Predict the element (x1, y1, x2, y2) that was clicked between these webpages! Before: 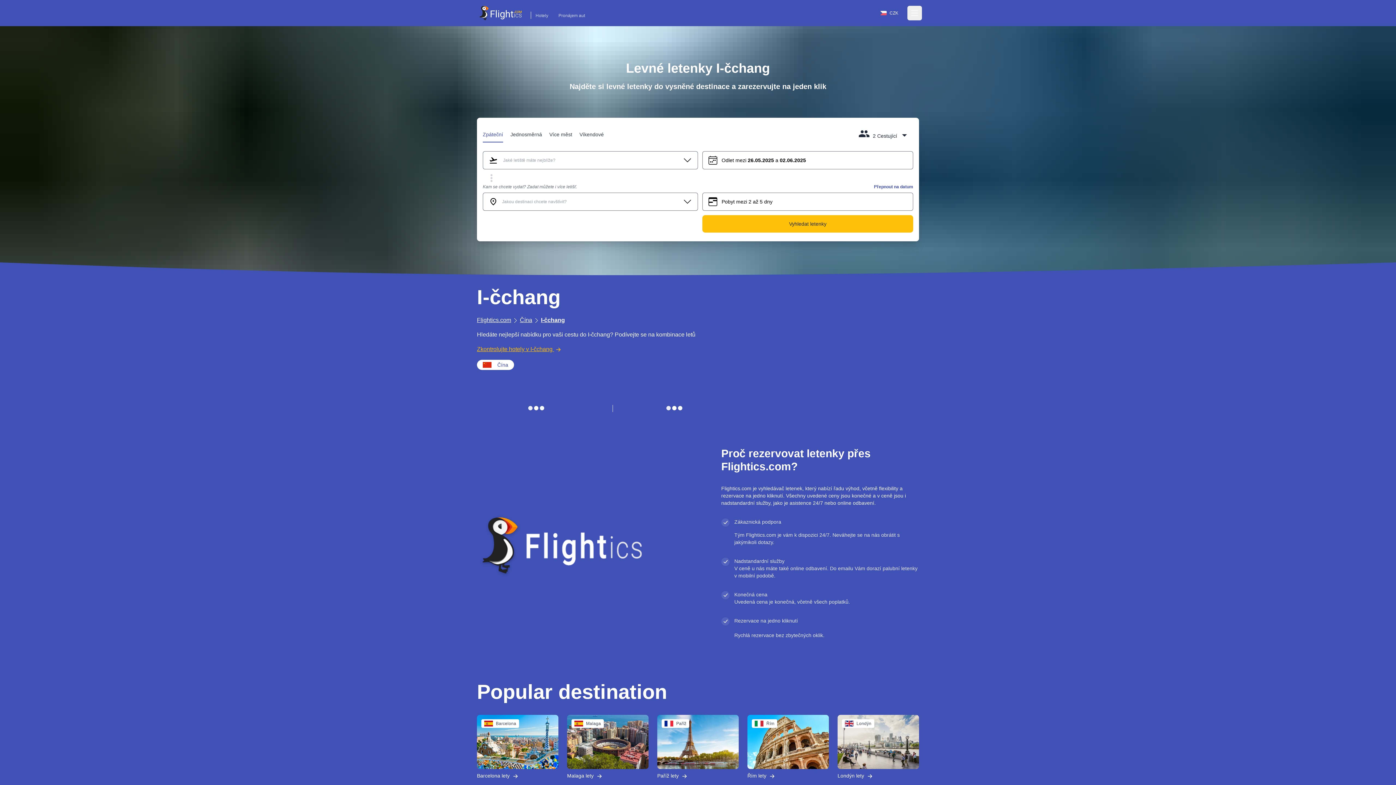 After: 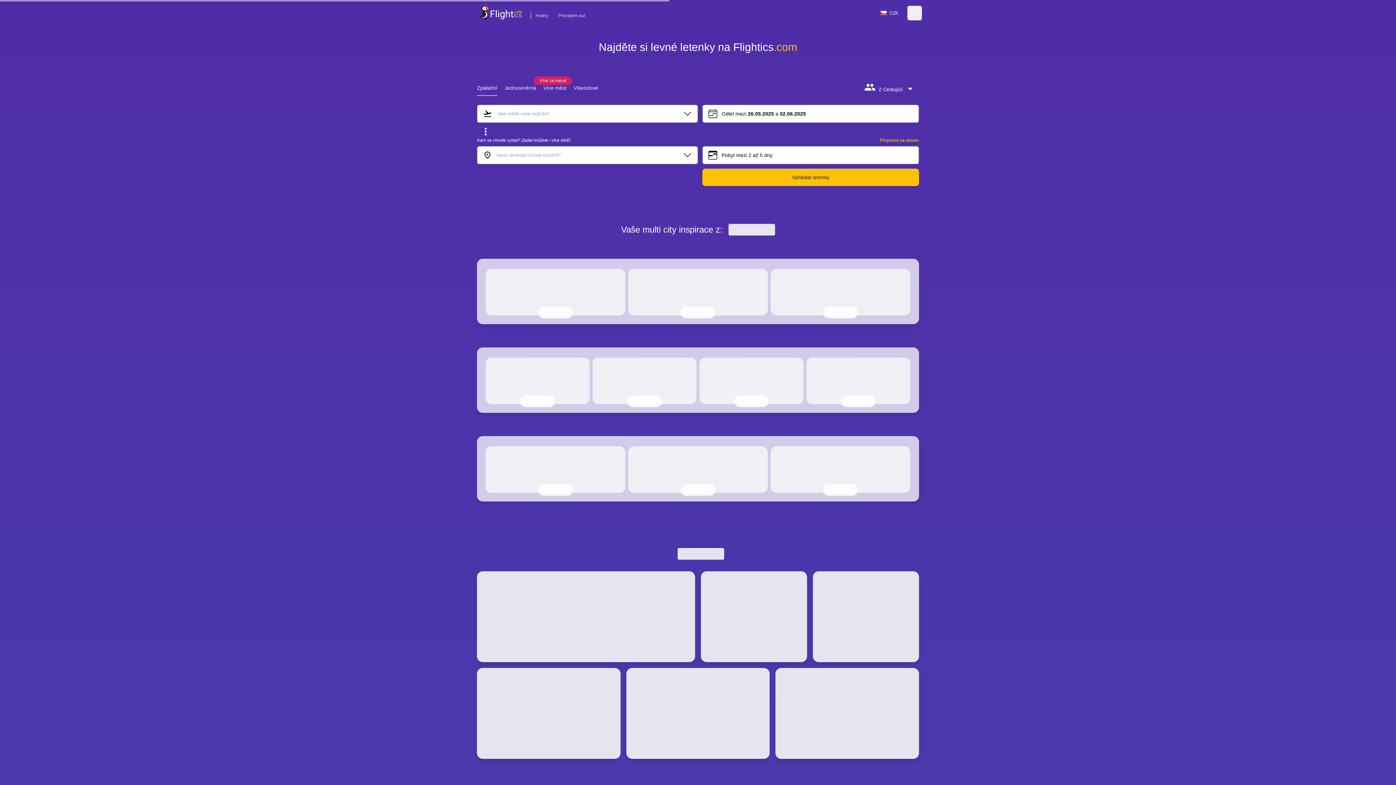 Action: label: Flightics.com bbox: (477, 317, 511, 323)